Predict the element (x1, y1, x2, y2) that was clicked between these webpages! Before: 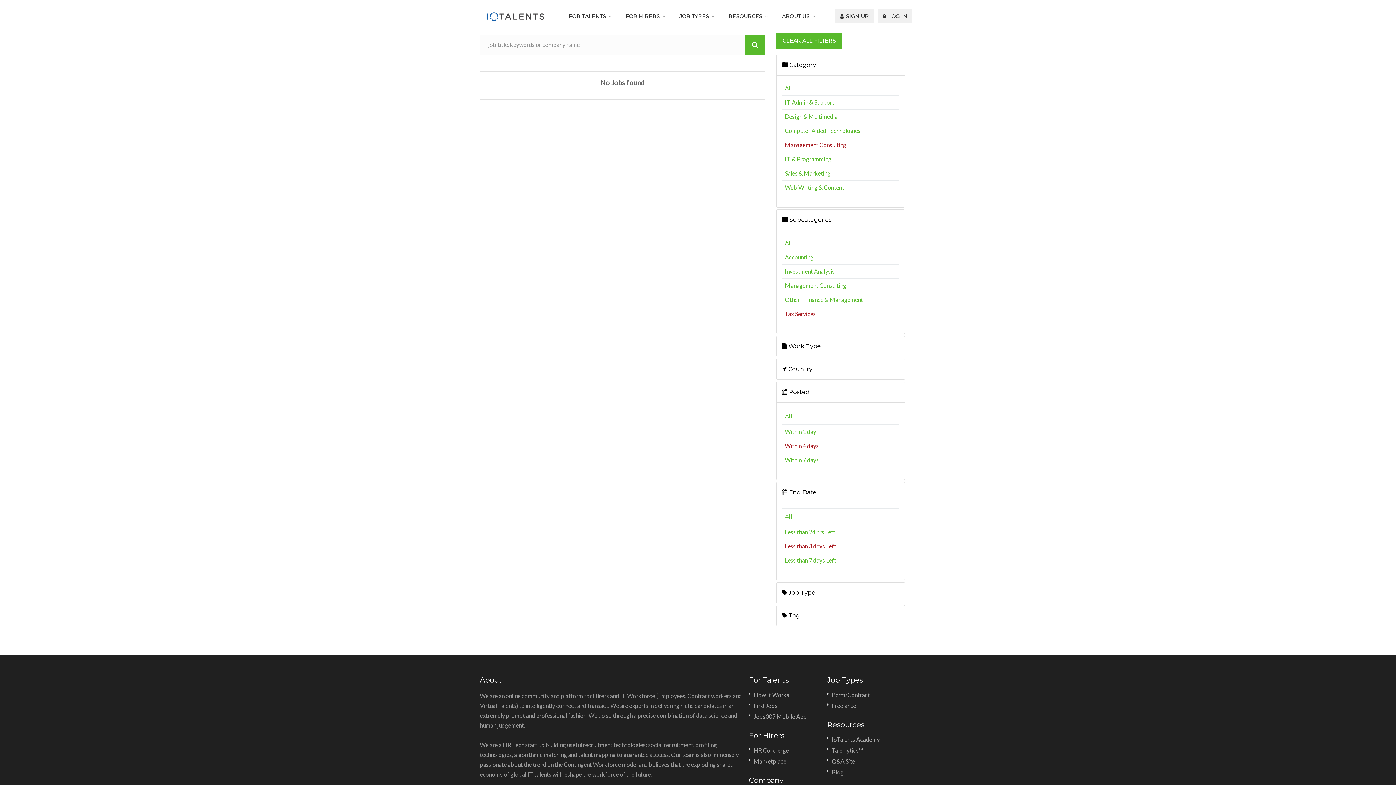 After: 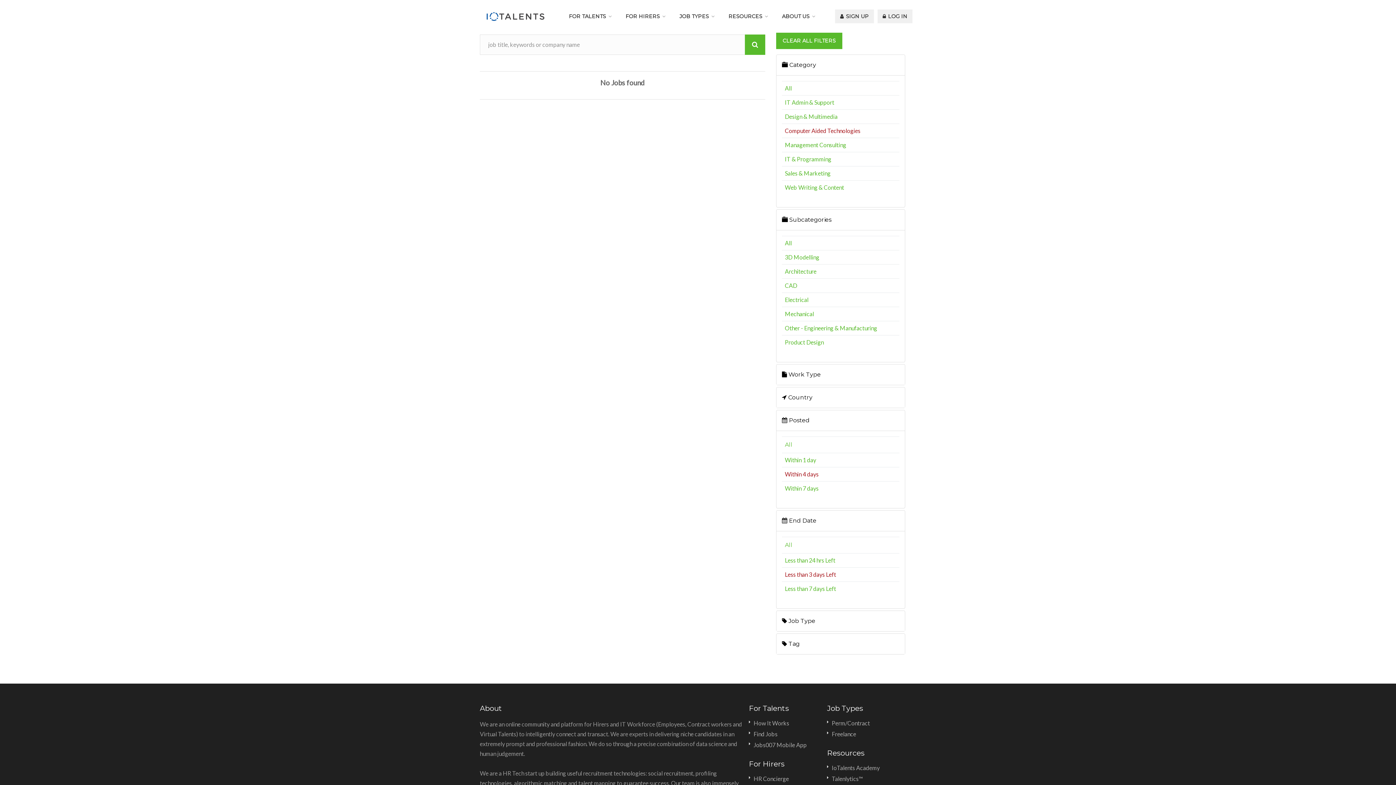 Action: label: Computer Aided Technologies bbox: (785, 127, 860, 134)